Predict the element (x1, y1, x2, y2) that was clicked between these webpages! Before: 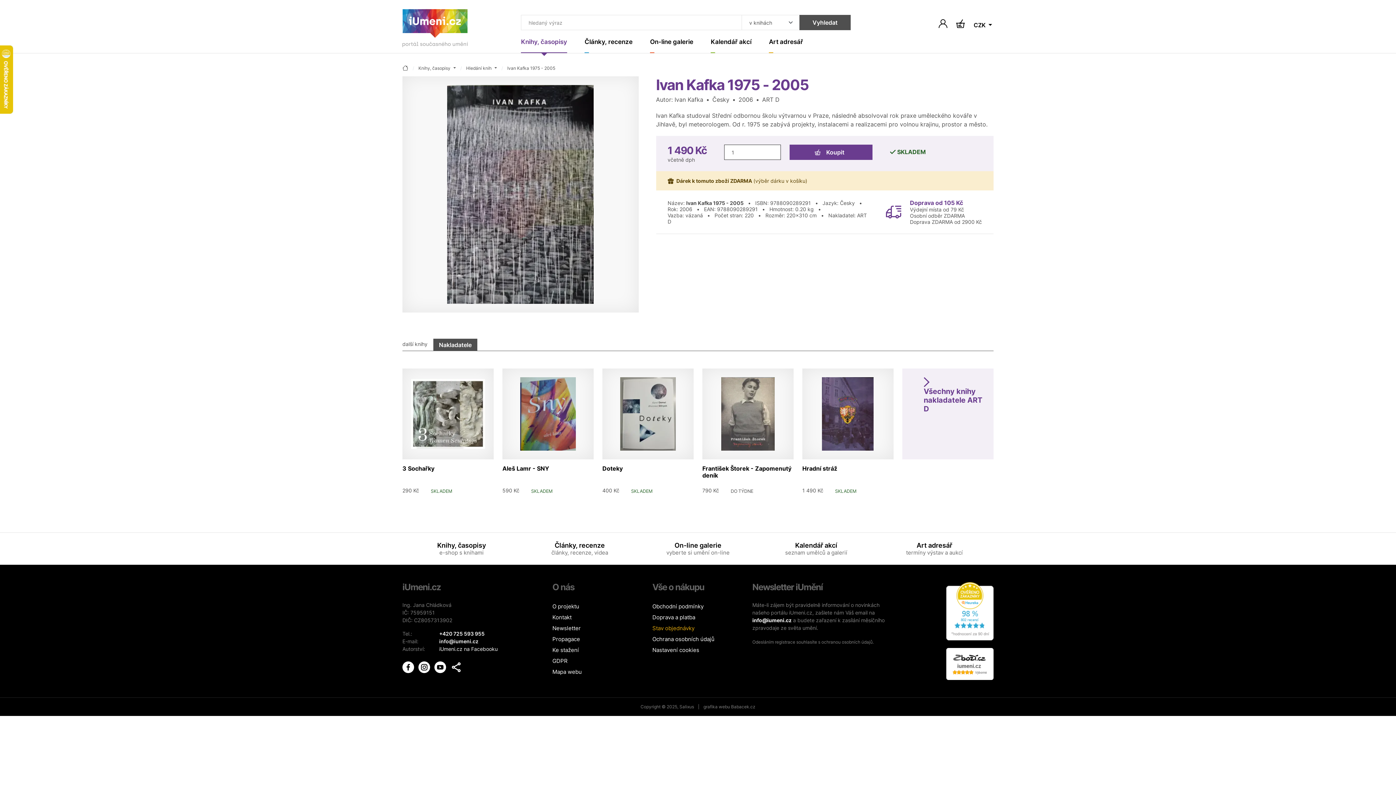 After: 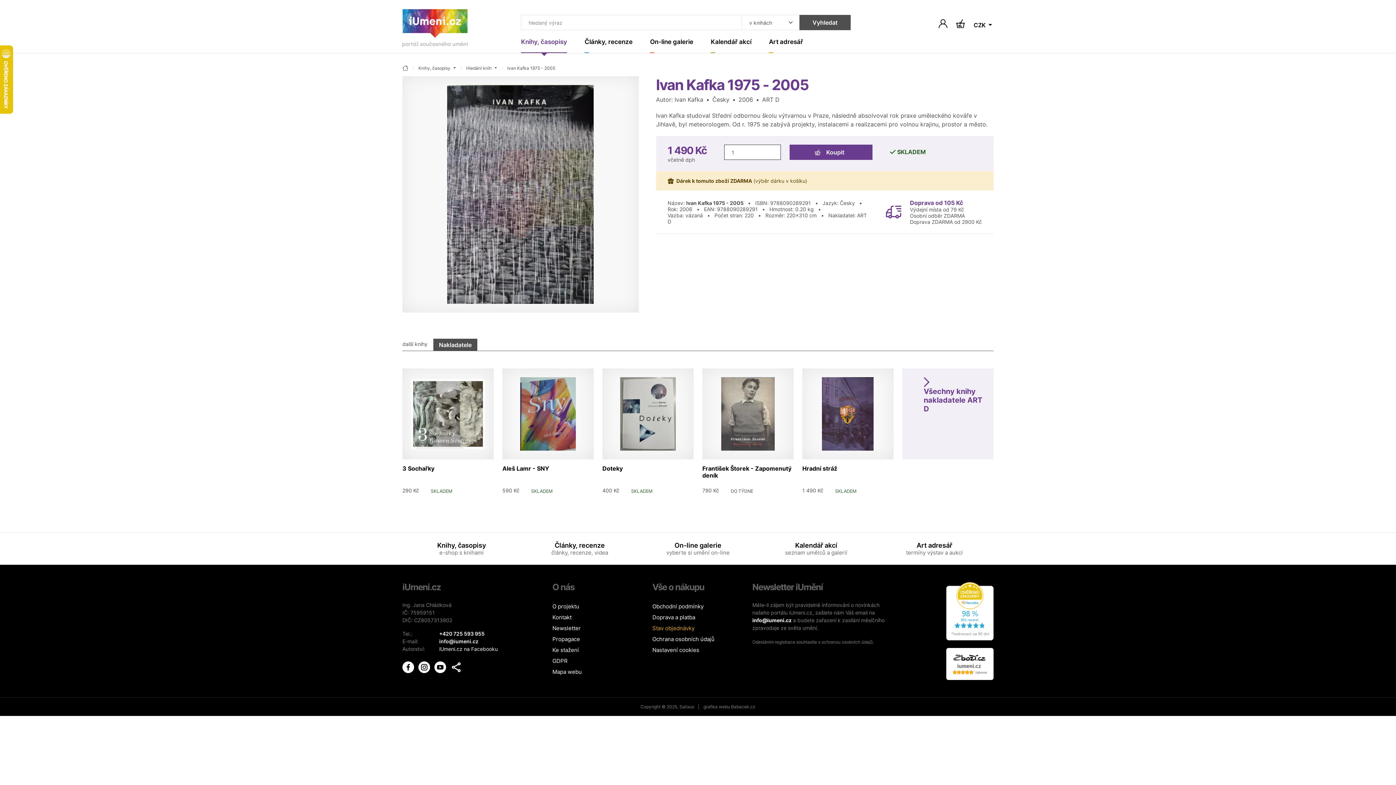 Action: bbox: (679, 704, 694, 709) label: Salixus